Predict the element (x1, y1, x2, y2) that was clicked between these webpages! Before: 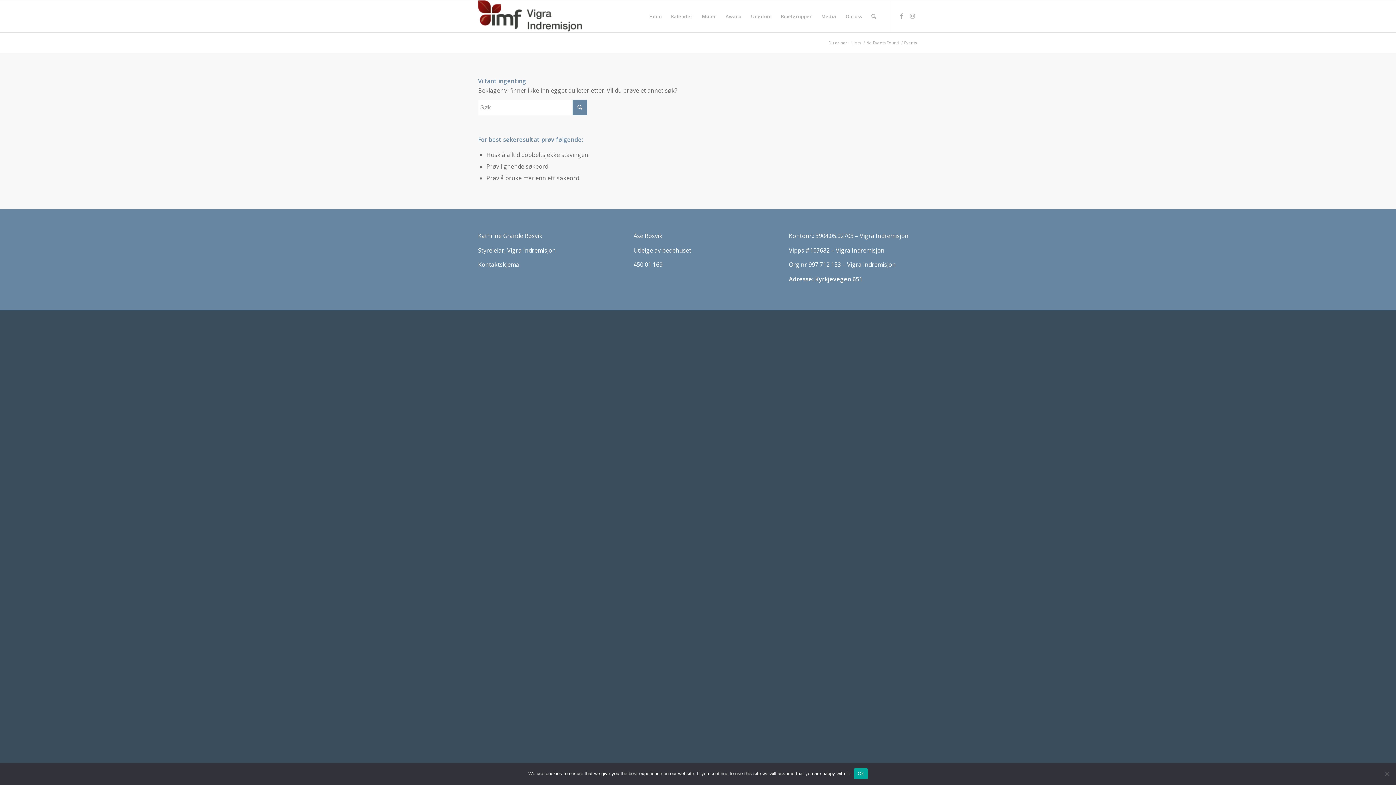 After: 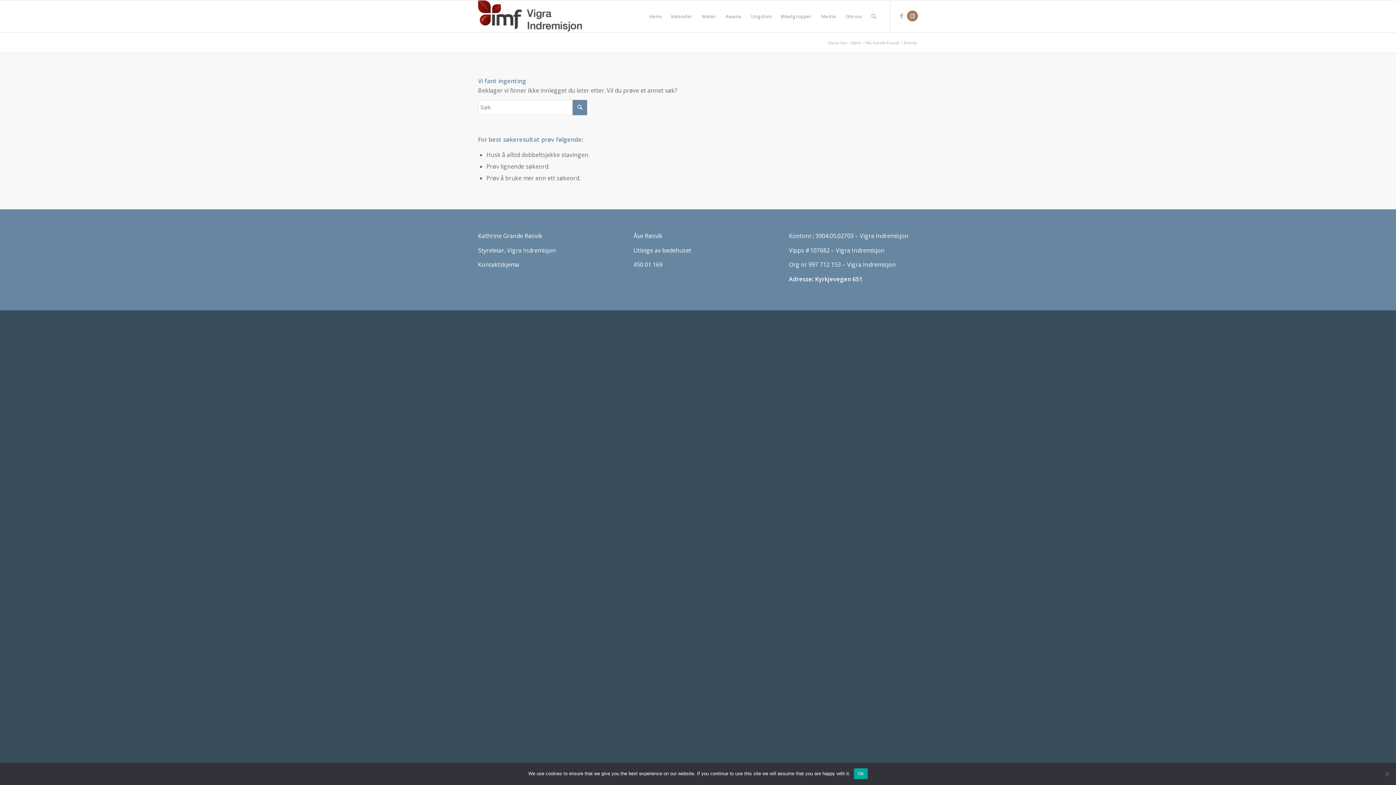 Action: bbox: (907, 10, 918, 21) label: Link to Instagram